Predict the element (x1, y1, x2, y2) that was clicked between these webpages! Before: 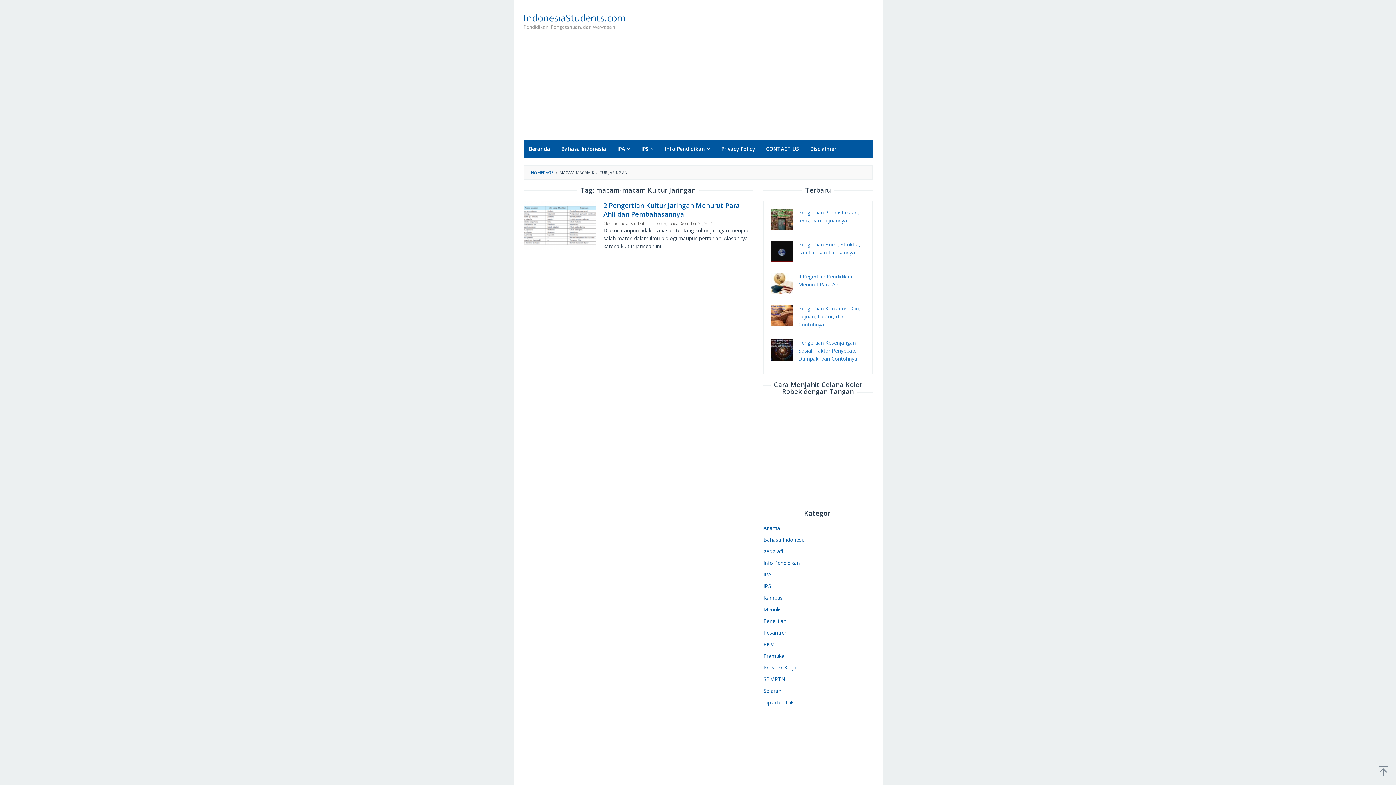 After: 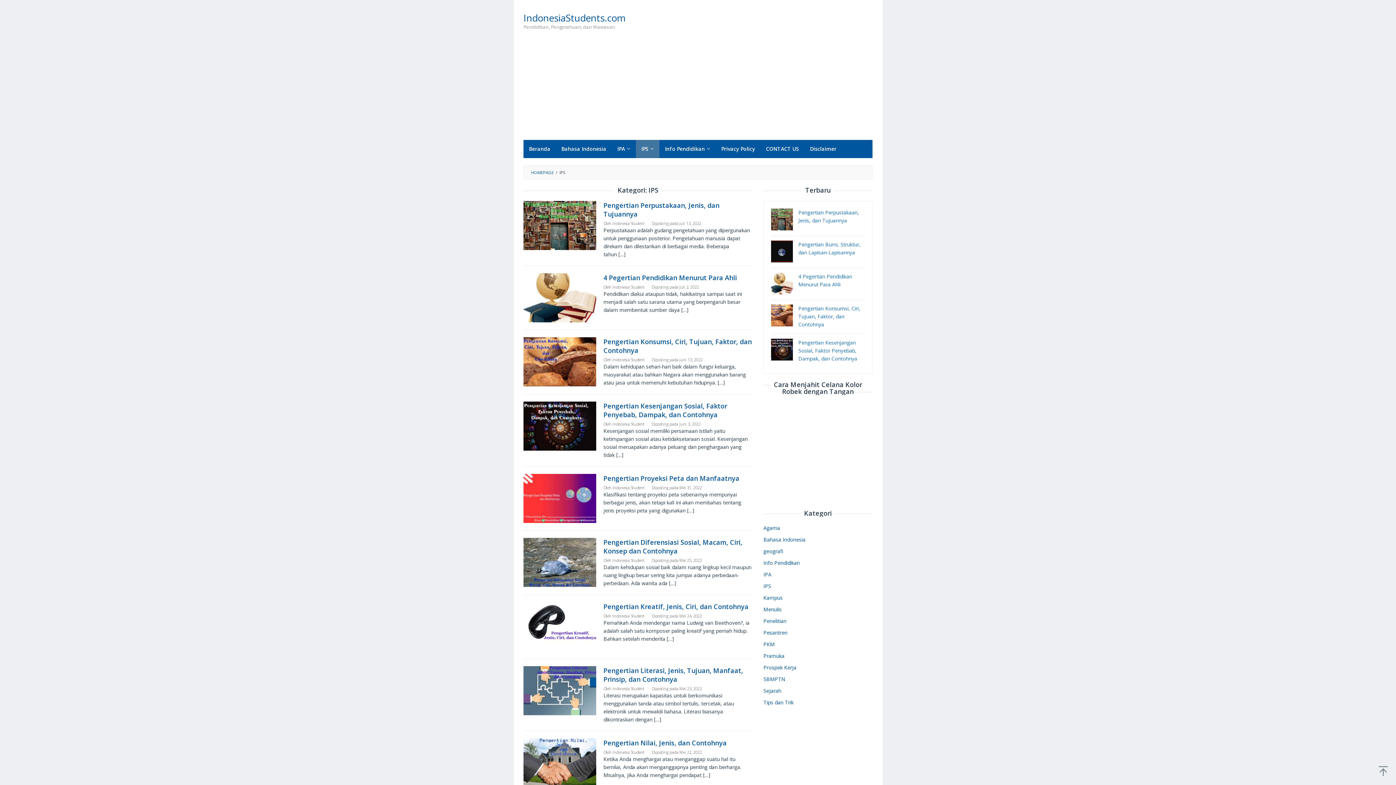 Action: label: IPS bbox: (763, 582, 771, 589)